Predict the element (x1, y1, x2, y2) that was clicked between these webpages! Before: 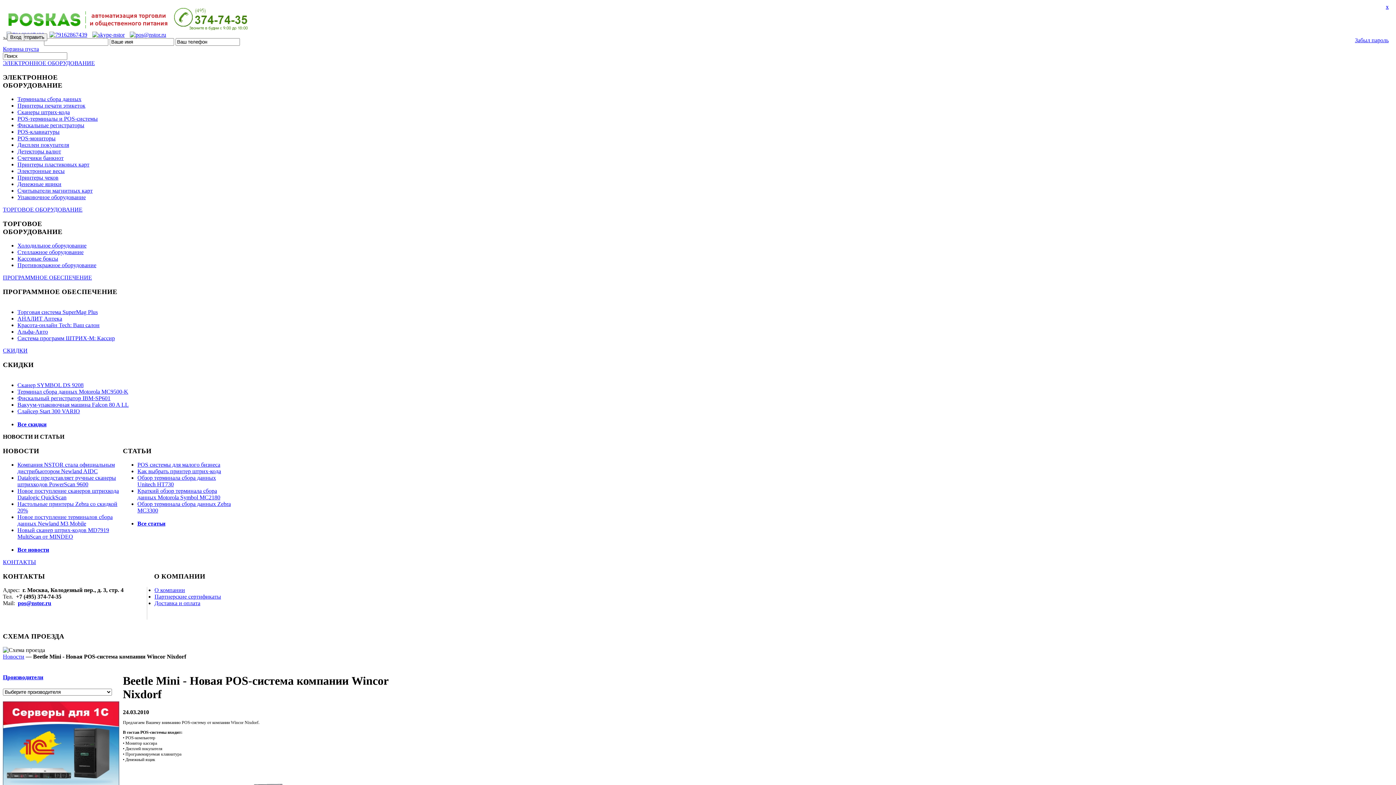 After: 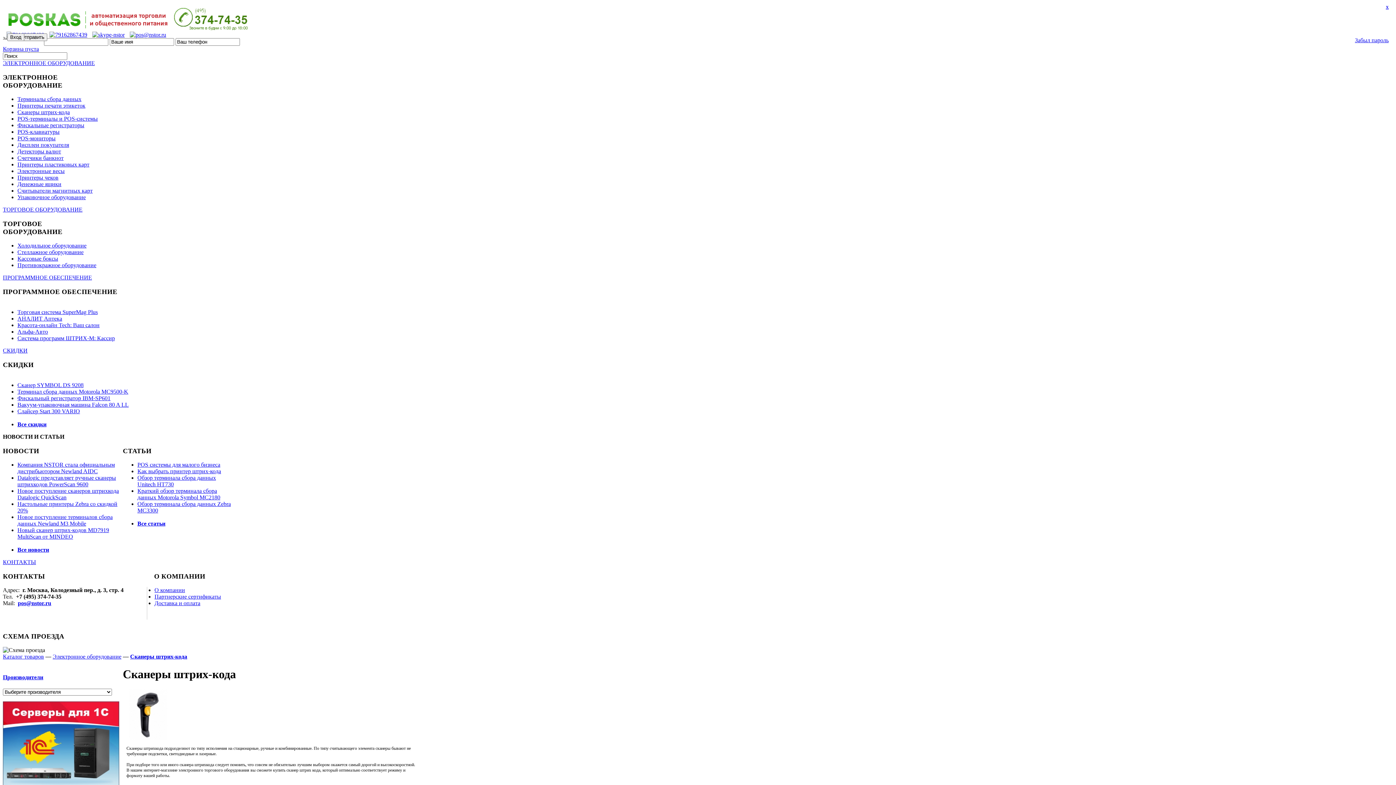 Action: bbox: (17, 109, 69, 115) label: Сканеры штрих-кода